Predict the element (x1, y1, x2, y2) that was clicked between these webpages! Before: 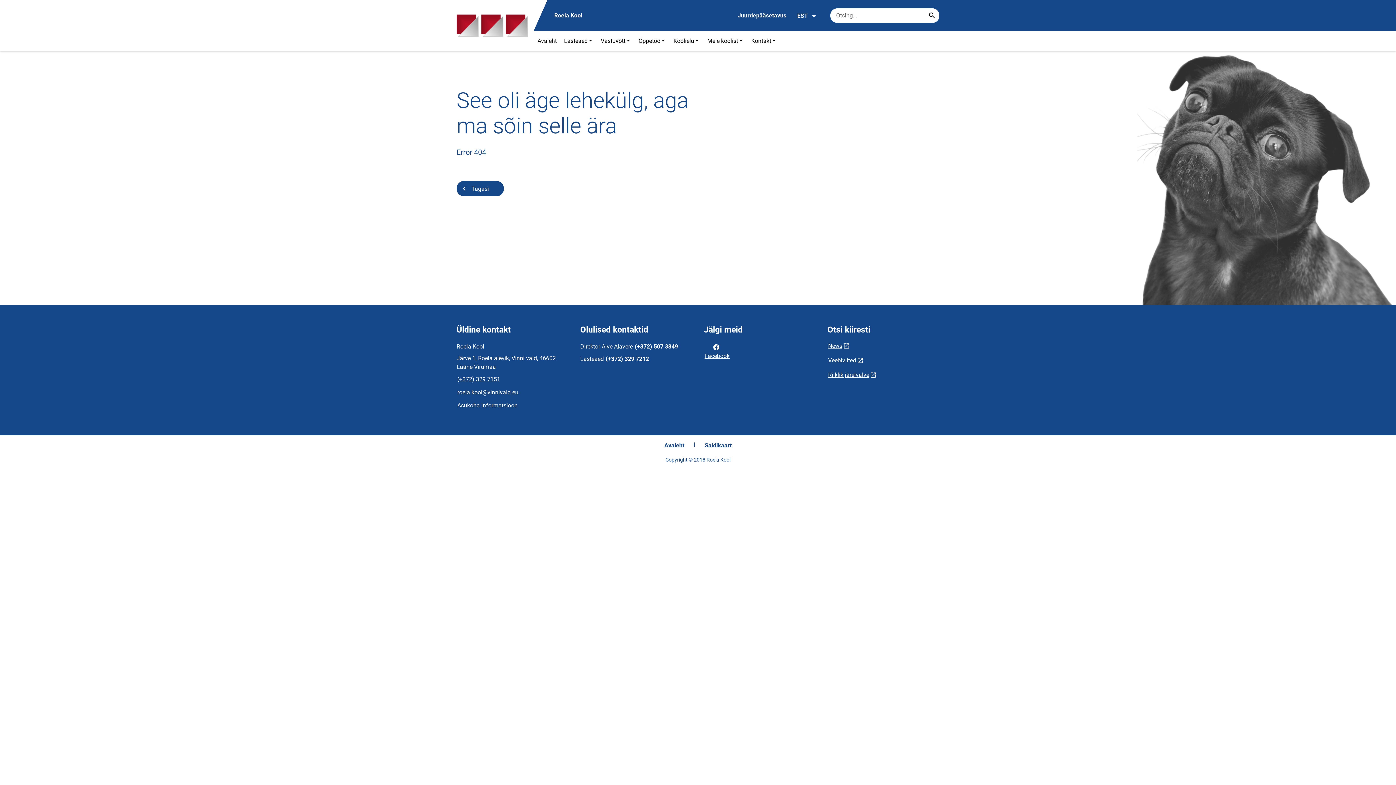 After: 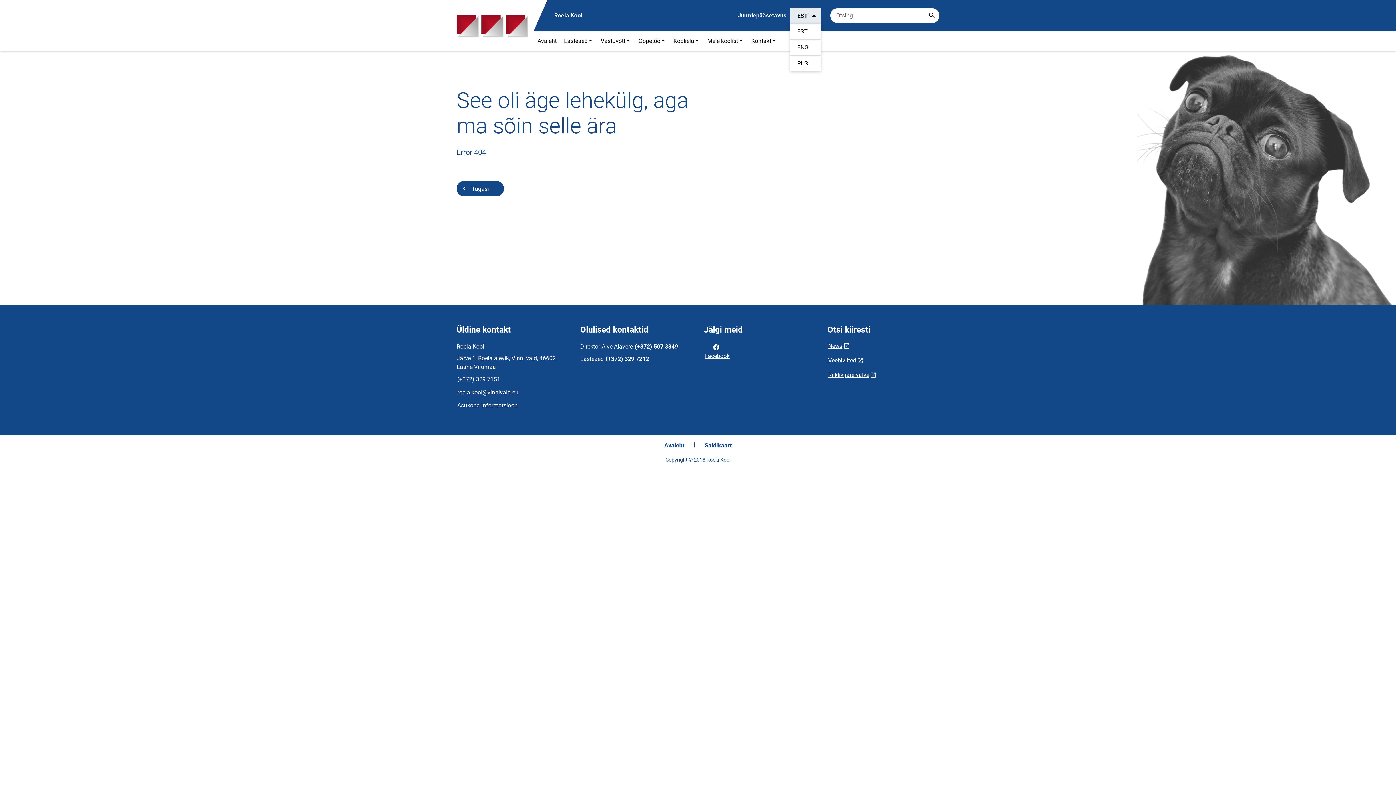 Action: bbox: (790, 7, 821, 23) label: EST